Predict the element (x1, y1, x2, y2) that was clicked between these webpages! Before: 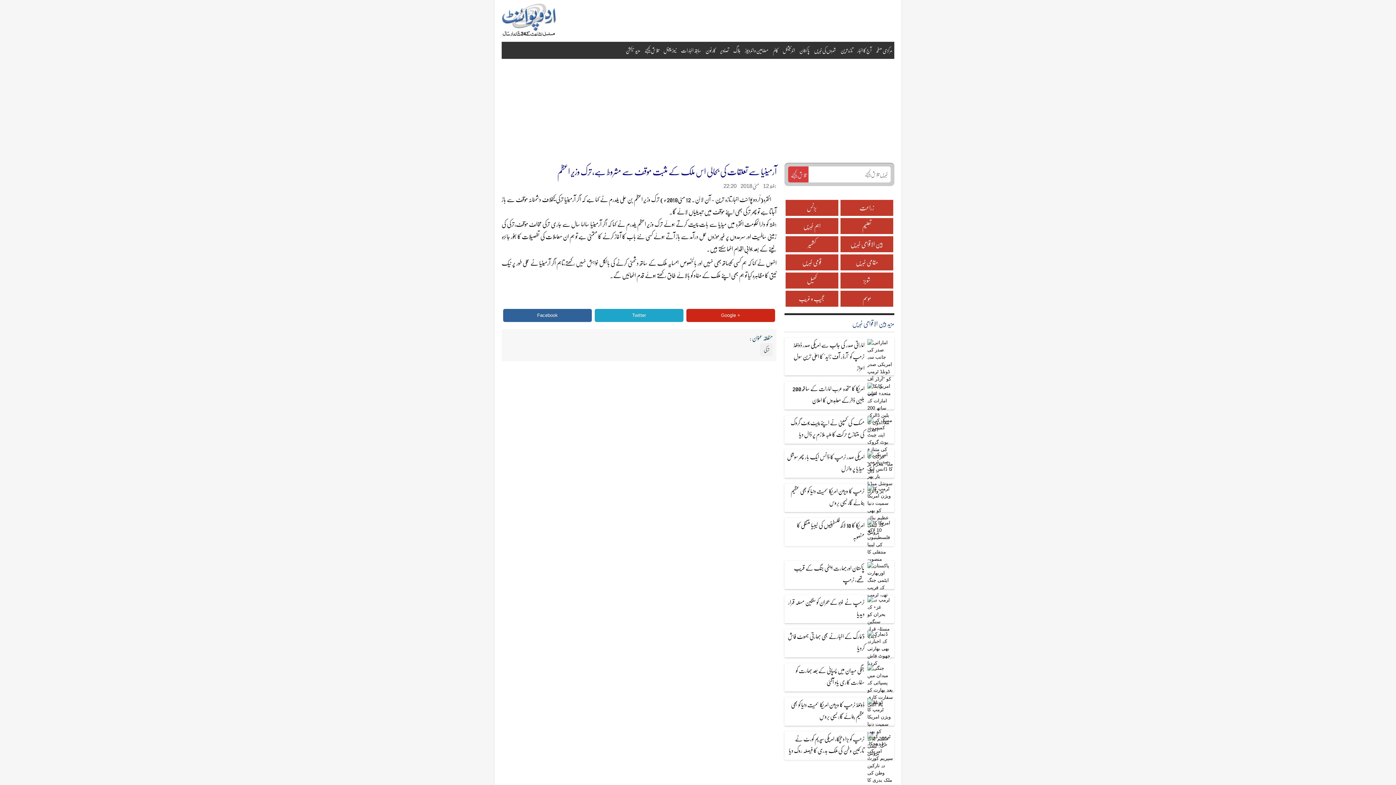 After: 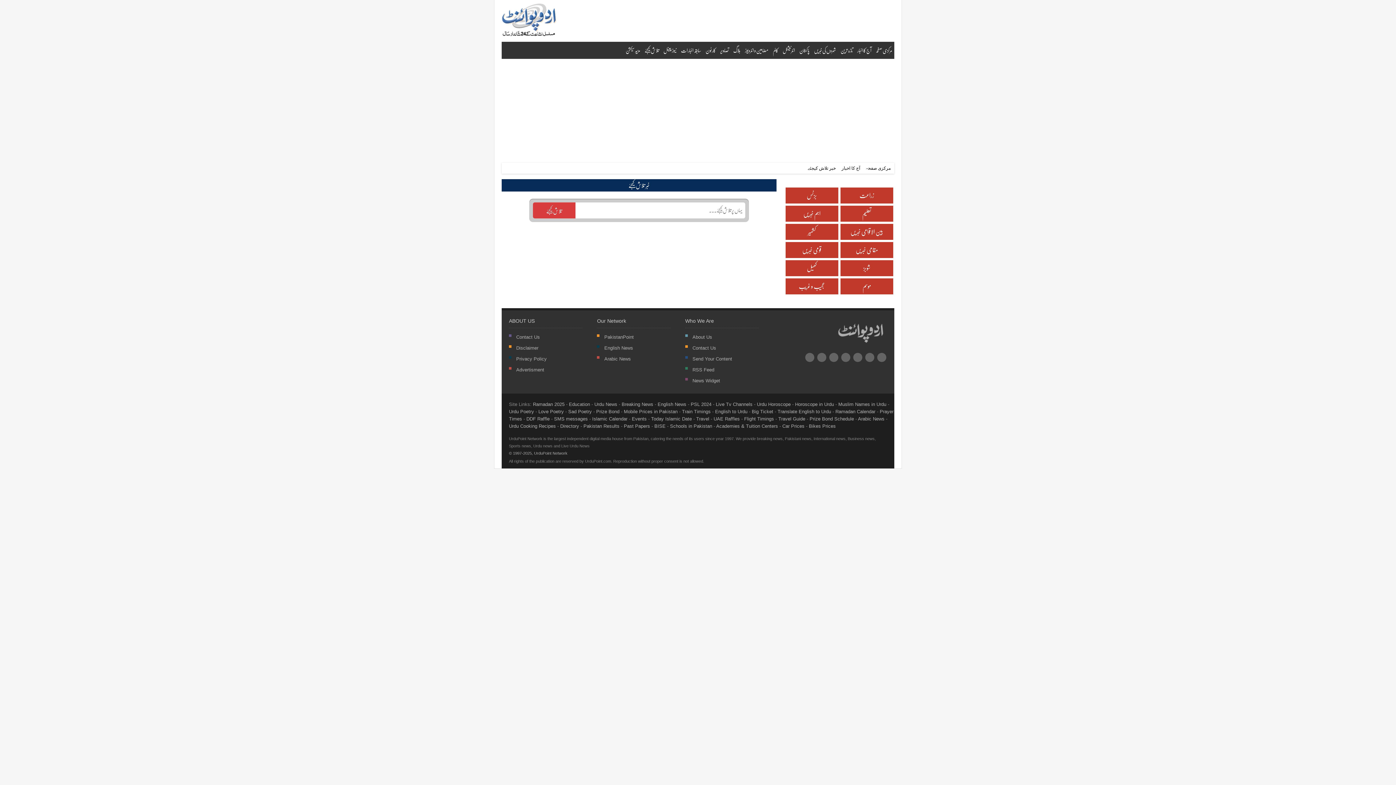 Action: label: تلاش کیجئے bbox: (642, 41, 661, 58)